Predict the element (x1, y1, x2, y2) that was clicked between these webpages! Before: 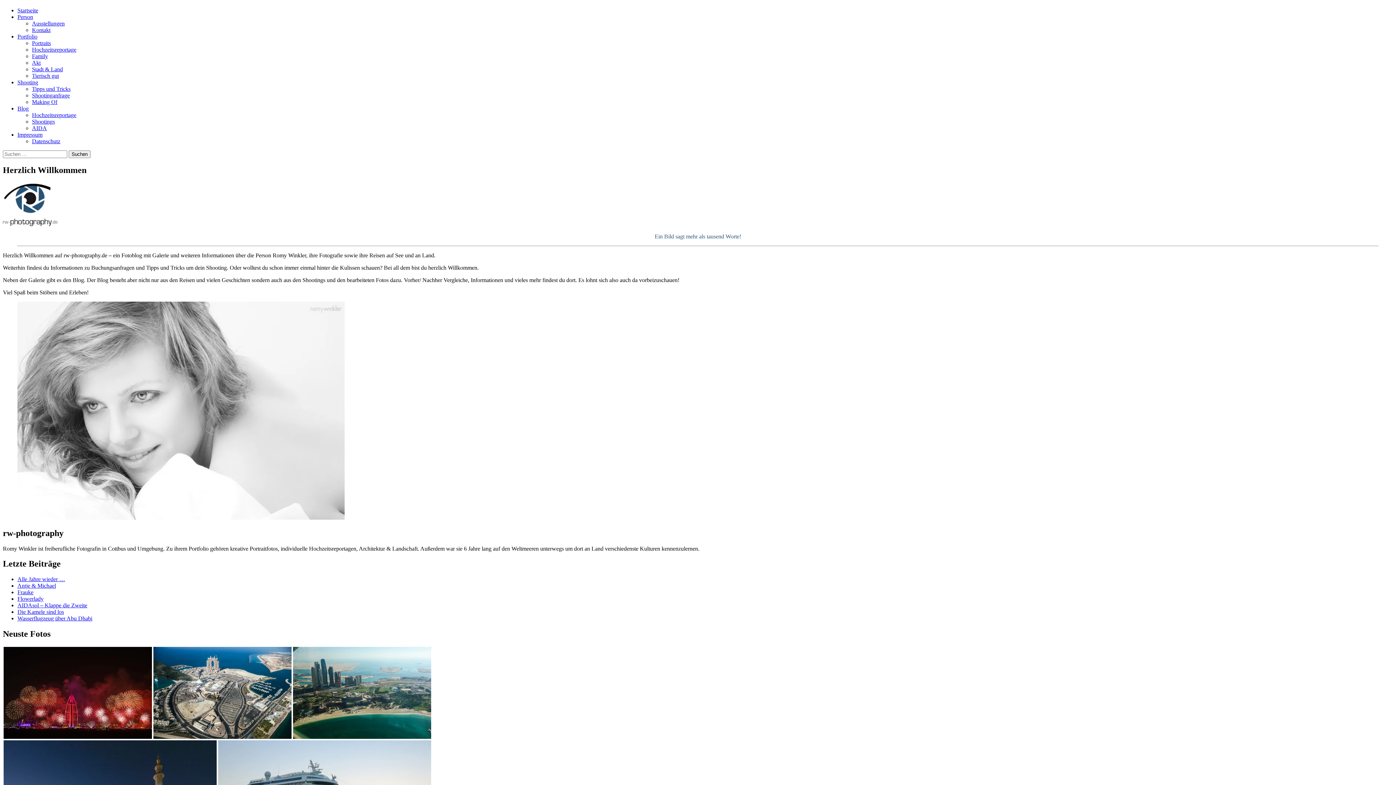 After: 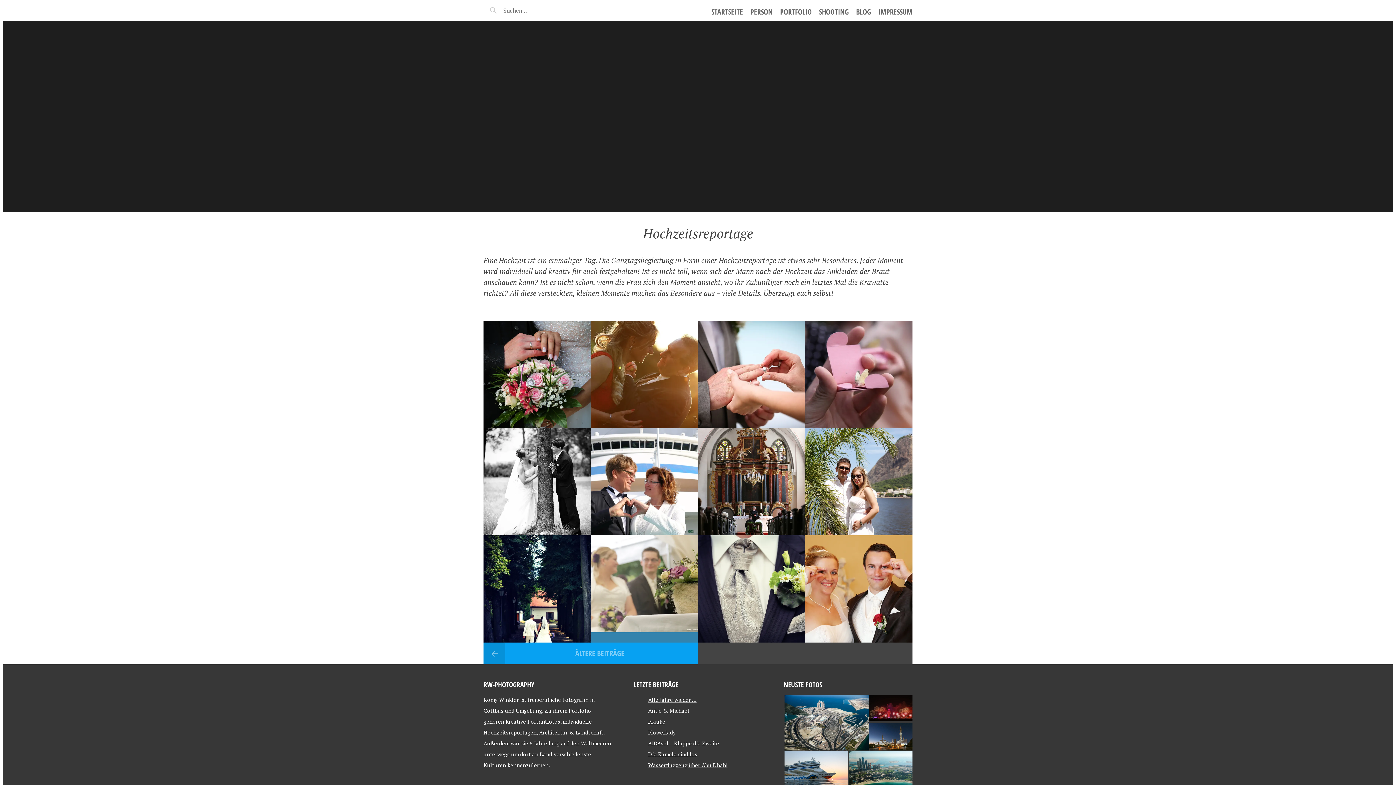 Action: label: Hochzeitsreportage bbox: (32, 46, 76, 52)